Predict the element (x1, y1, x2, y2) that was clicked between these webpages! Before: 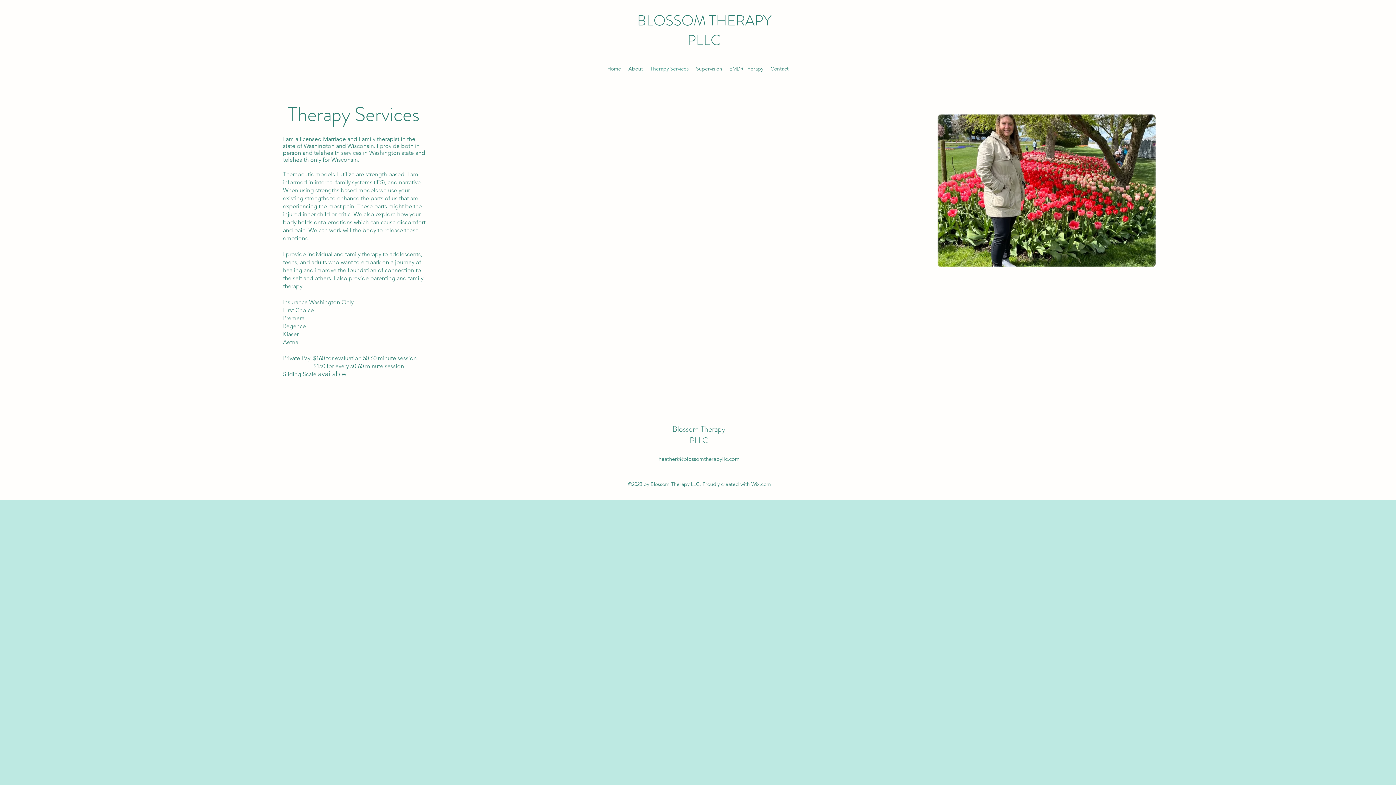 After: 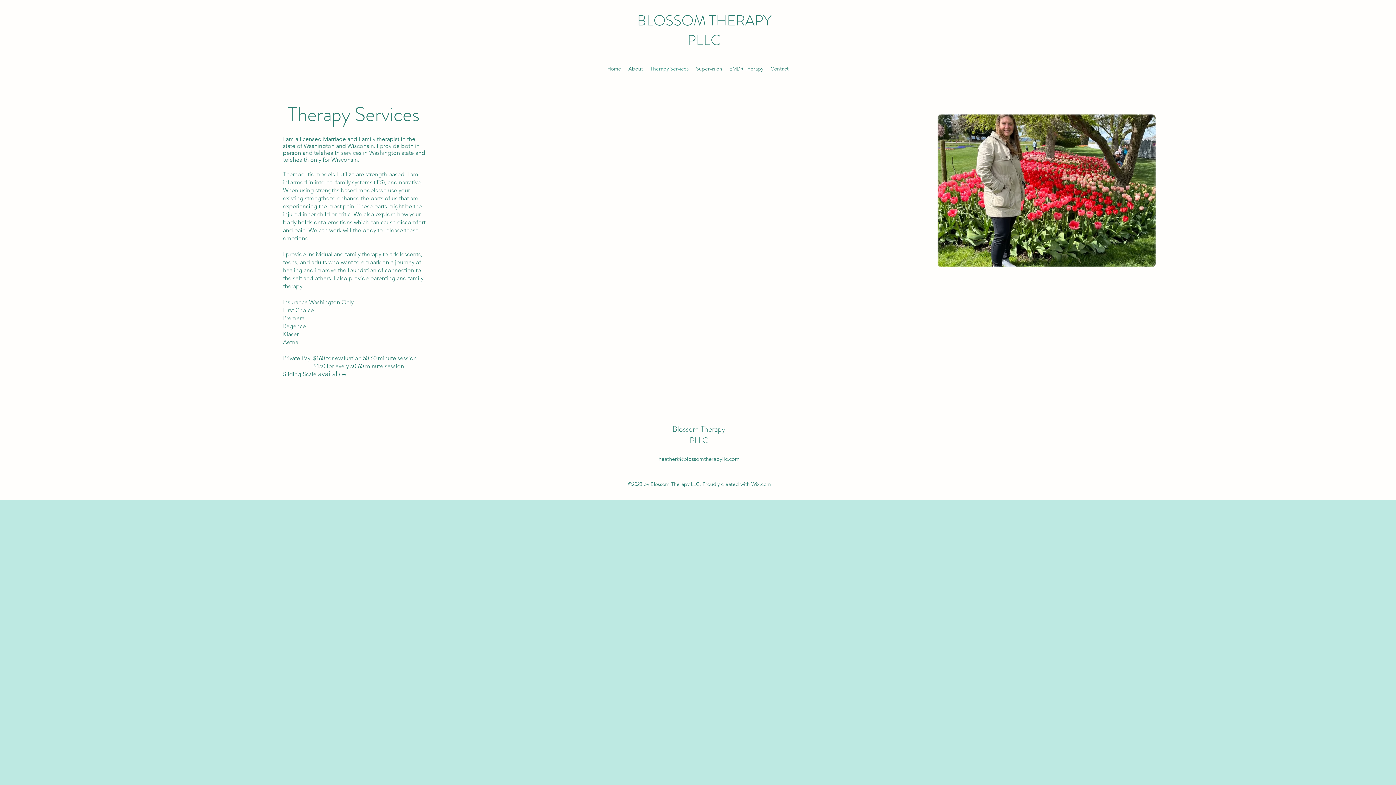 Action: bbox: (646, 63, 692, 74) label: Therapy Services